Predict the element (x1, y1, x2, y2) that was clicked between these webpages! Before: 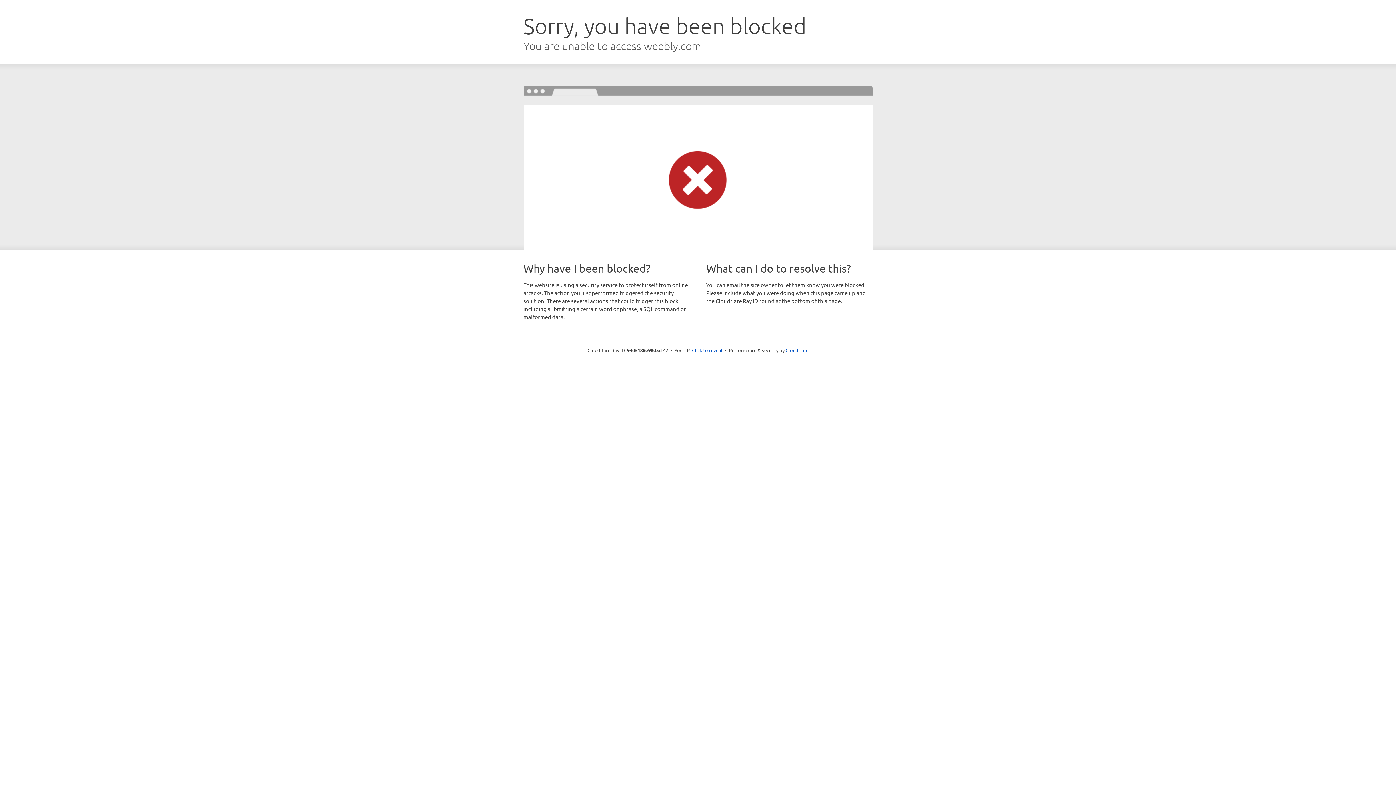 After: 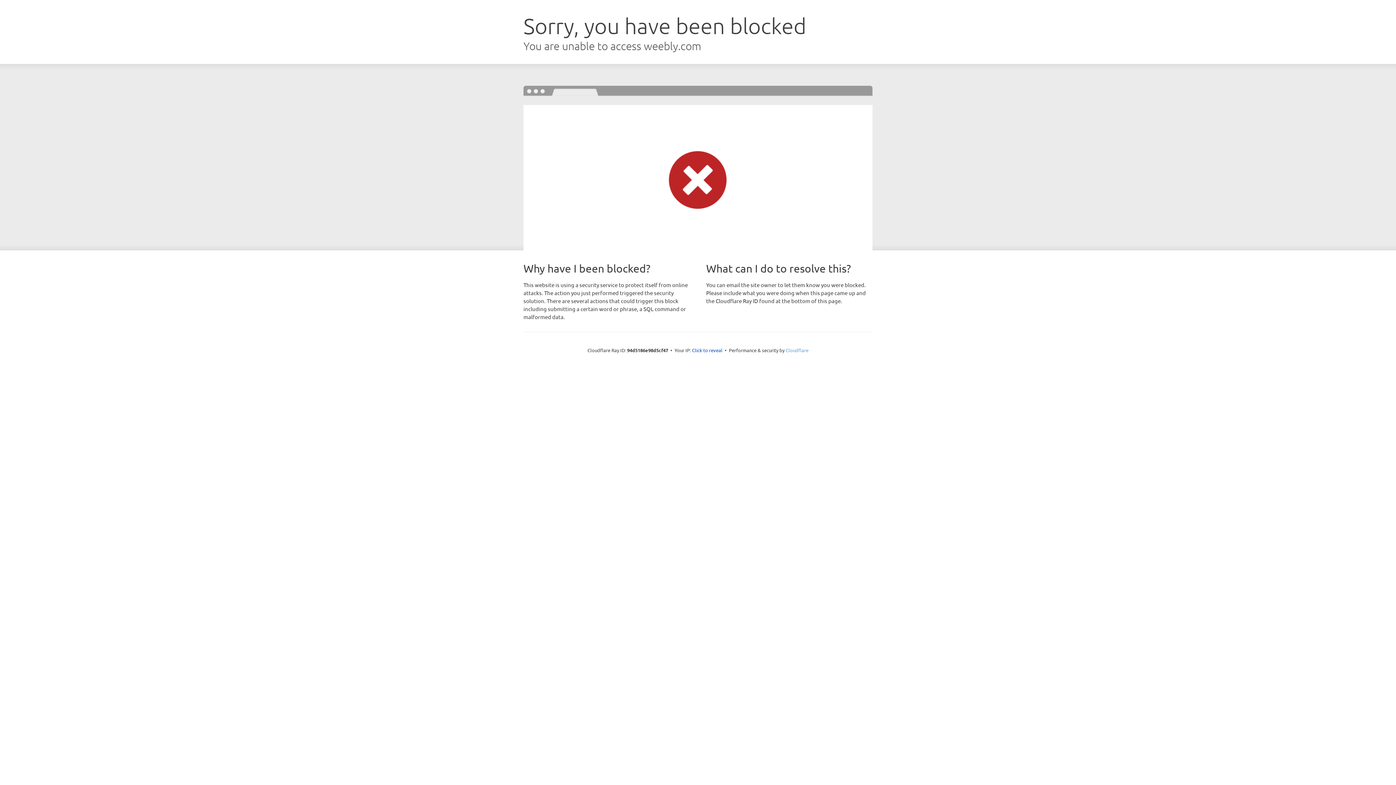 Action: label: Cloudflare bbox: (785, 347, 808, 353)